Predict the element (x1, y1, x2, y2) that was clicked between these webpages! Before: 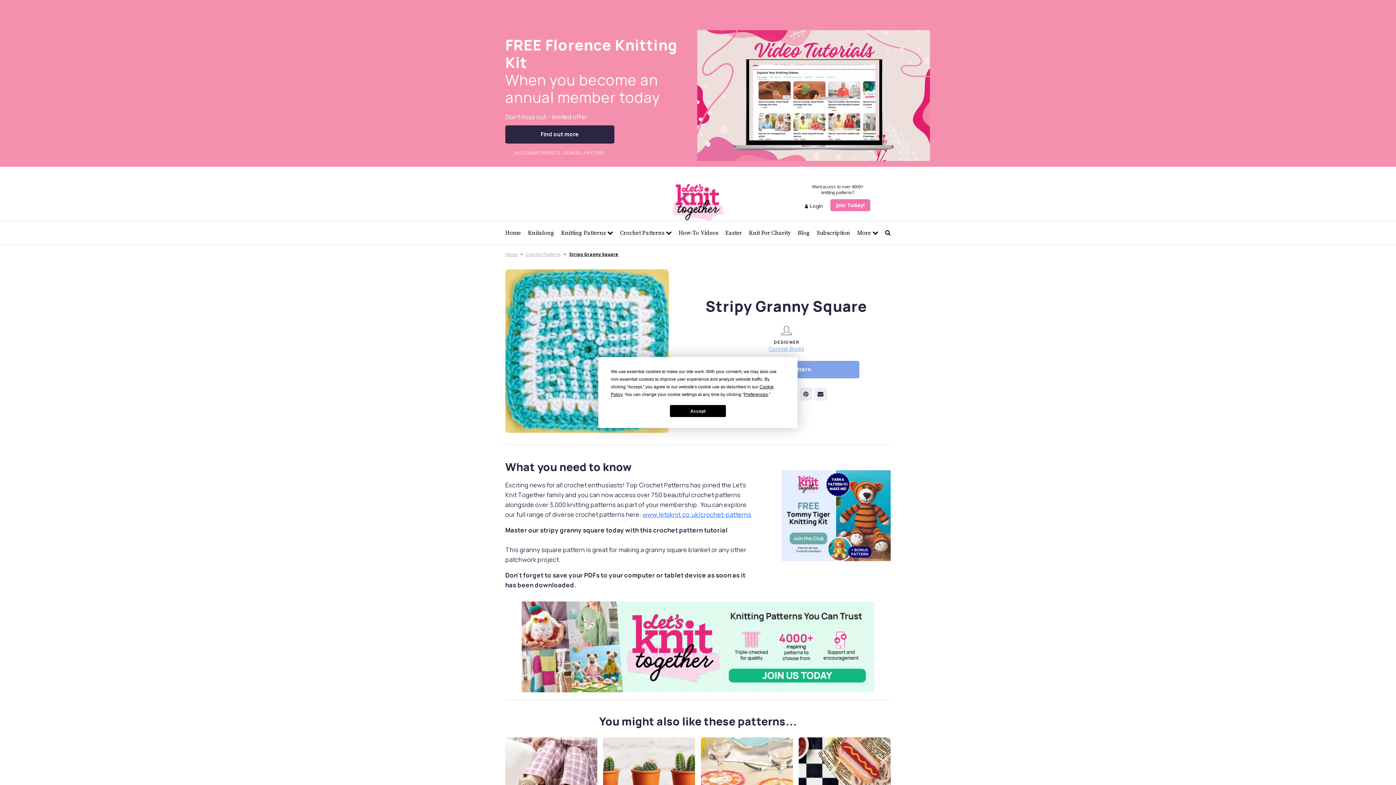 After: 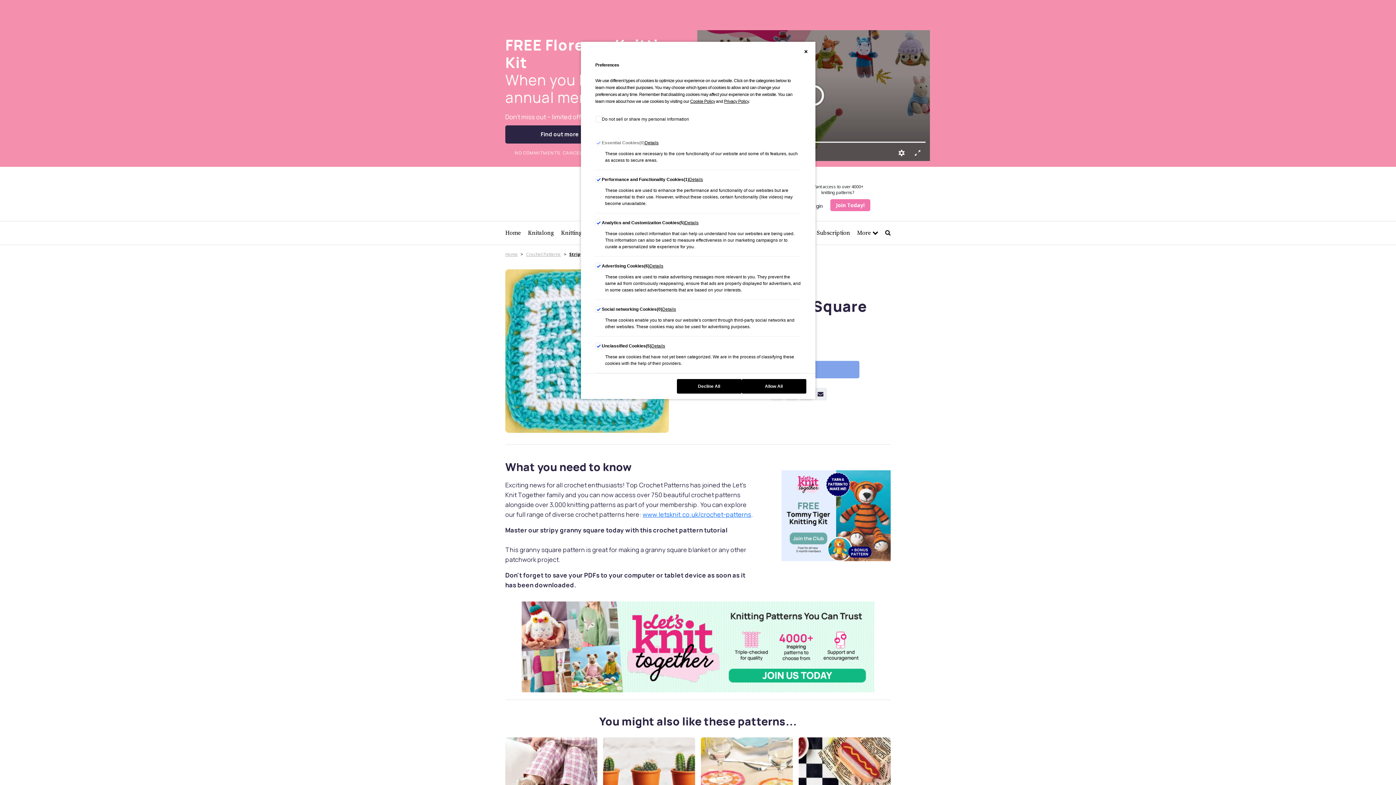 Action: bbox: (744, 392, 768, 397) label: Preferences